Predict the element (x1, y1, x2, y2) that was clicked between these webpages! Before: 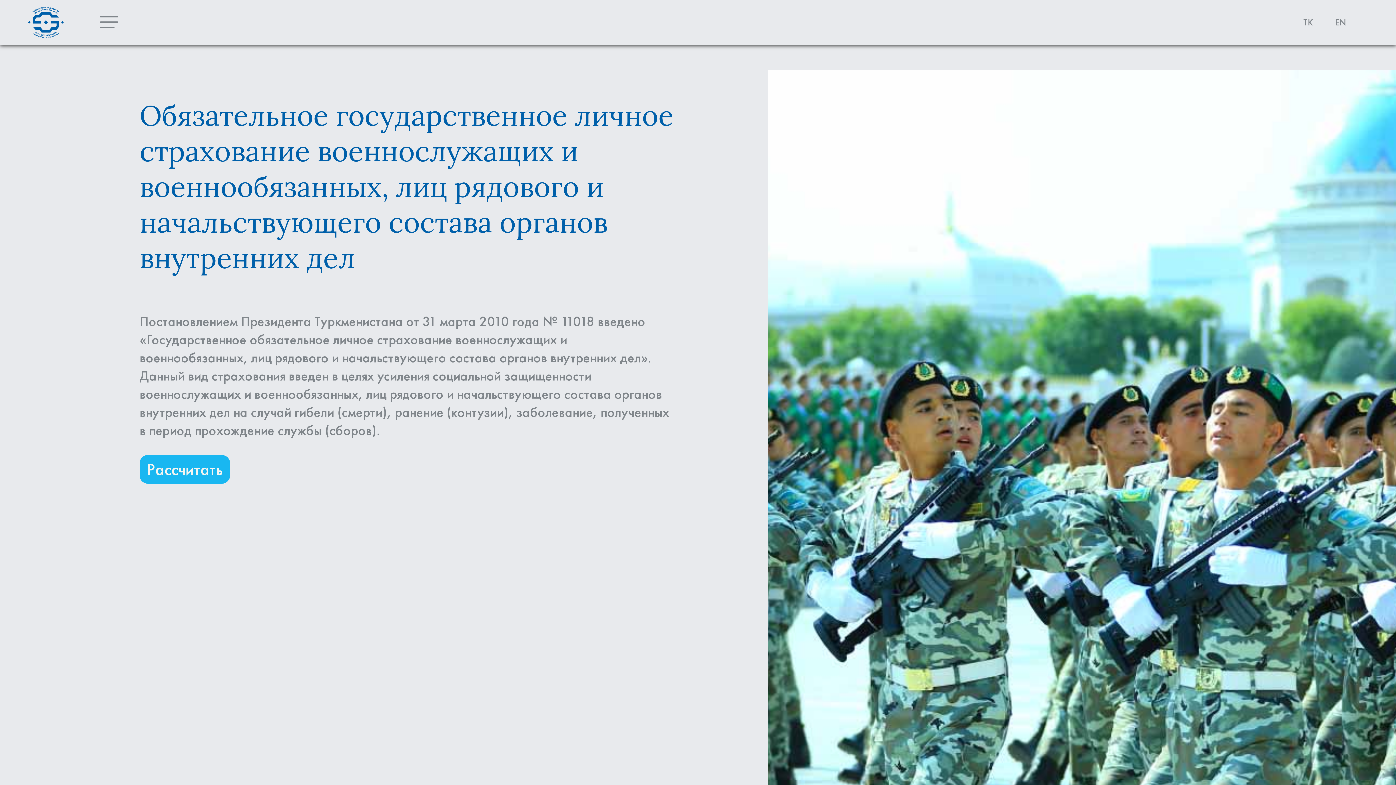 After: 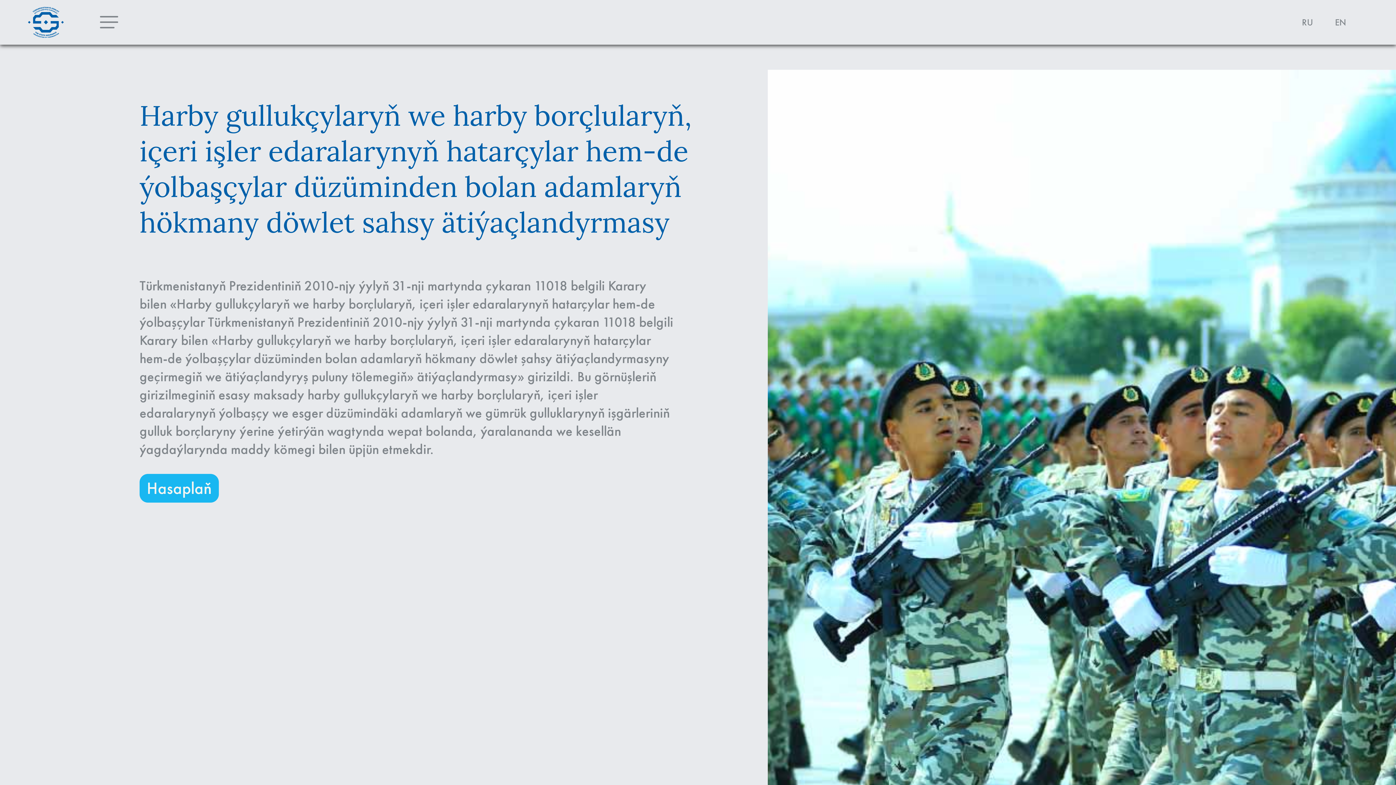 Action: bbox: (1303, 16, 1313, 28) label: TK